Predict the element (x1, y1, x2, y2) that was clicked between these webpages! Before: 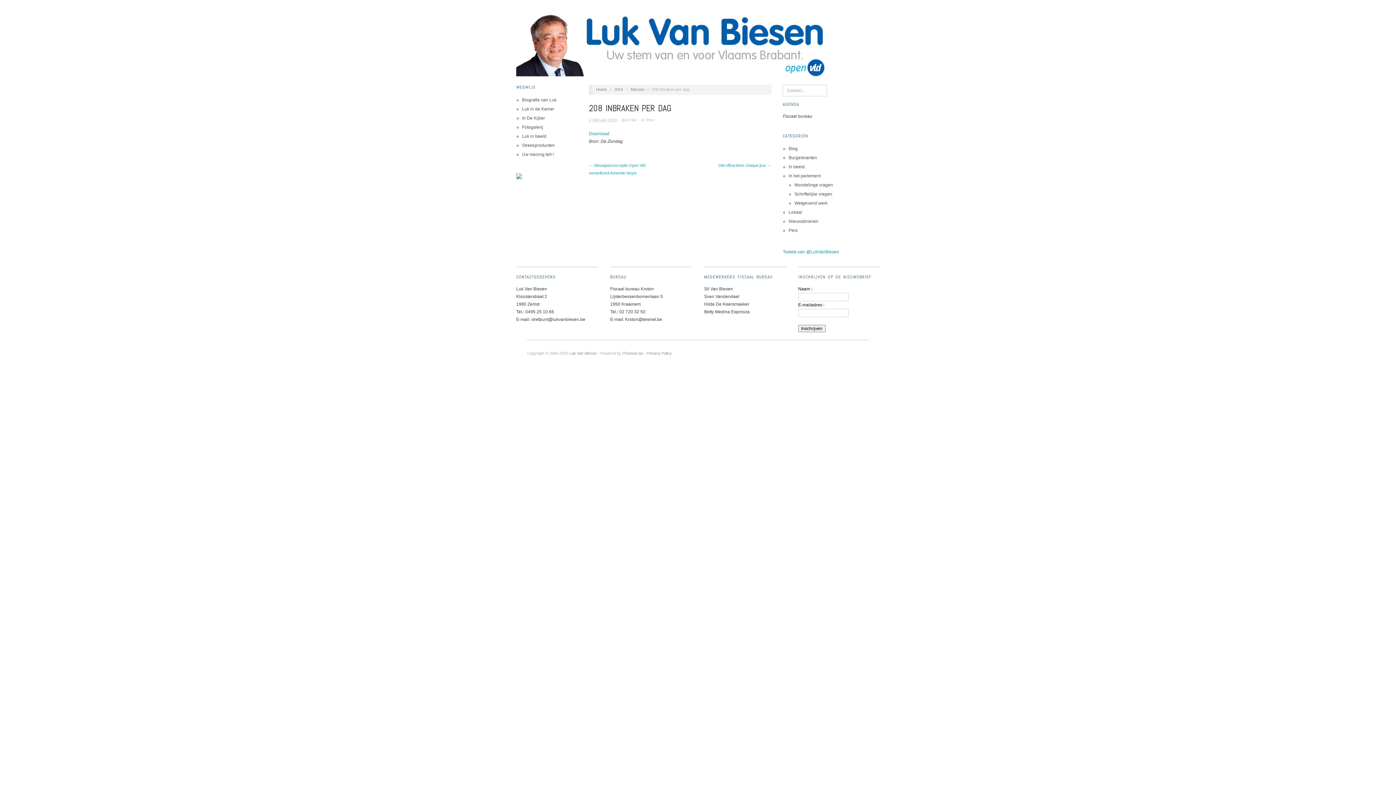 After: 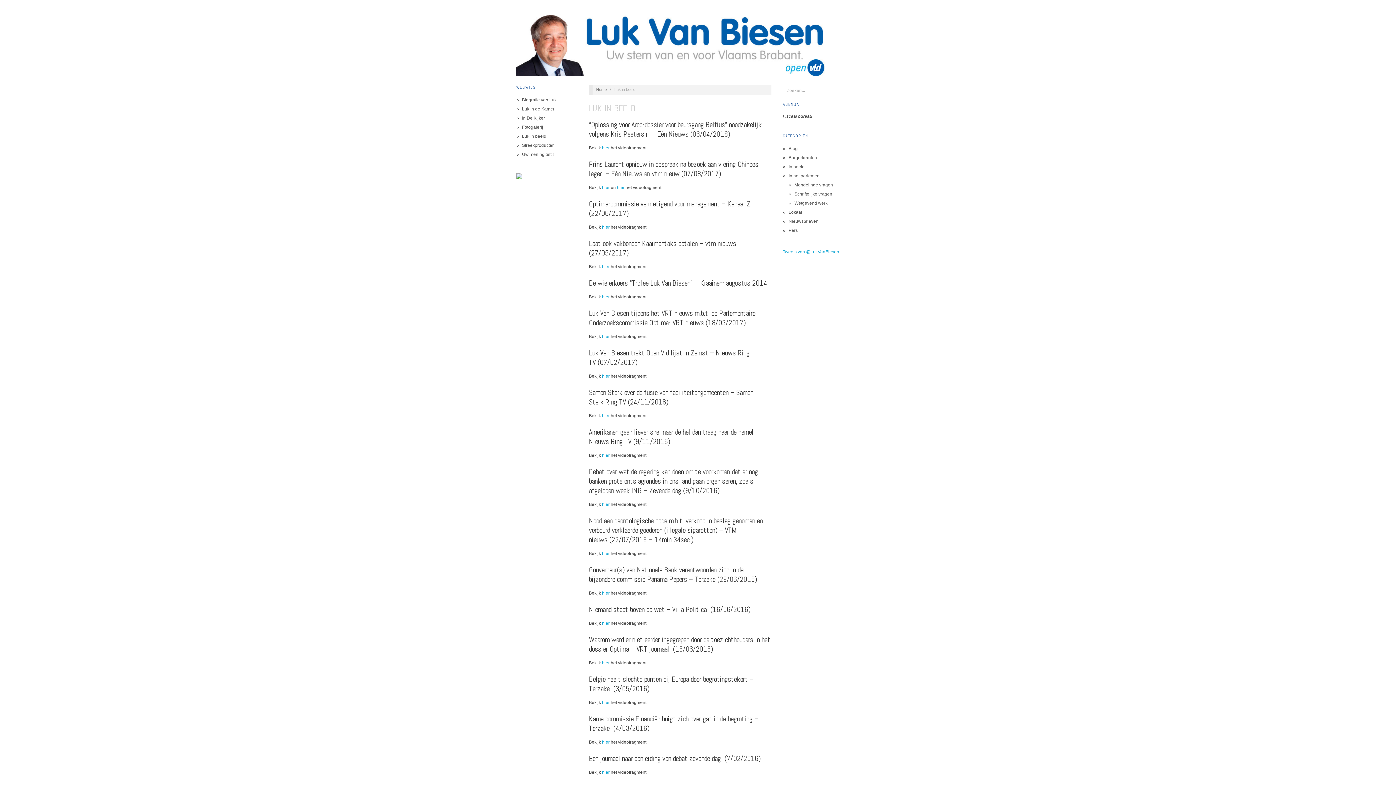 Action: label: Luk in beeld bbox: (522, 133, 546, 138)